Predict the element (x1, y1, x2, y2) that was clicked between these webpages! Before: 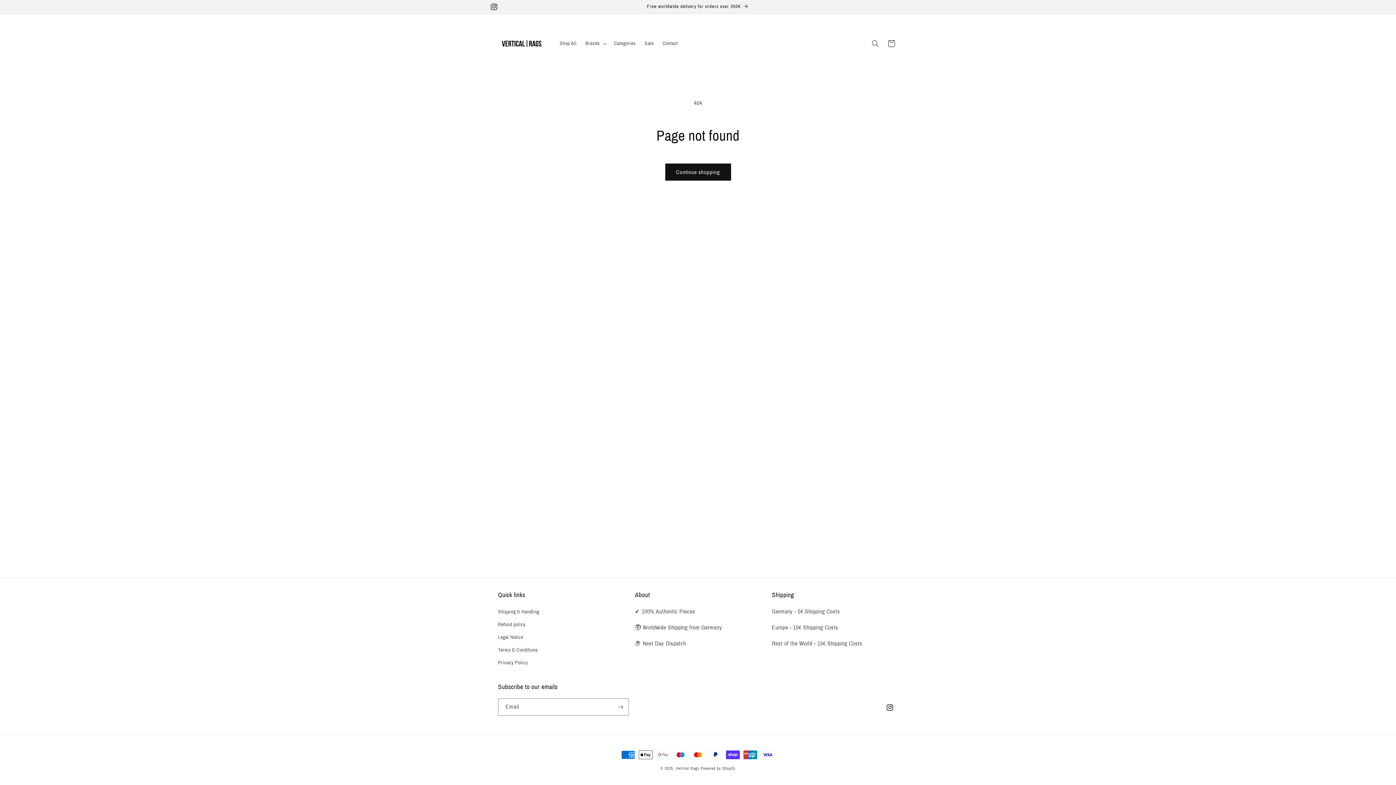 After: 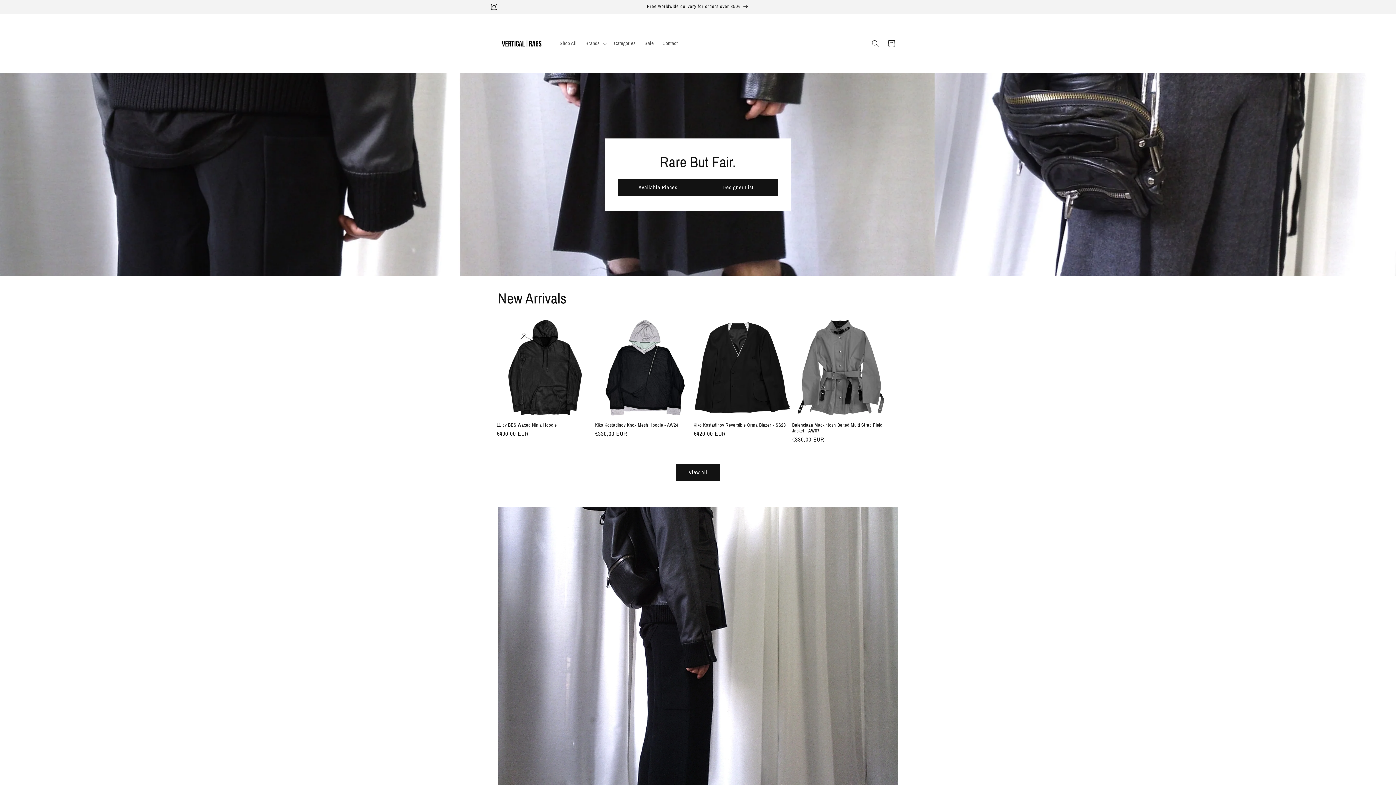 Action: bbox: (675, 766, 699, 770) label: Vertical Rags